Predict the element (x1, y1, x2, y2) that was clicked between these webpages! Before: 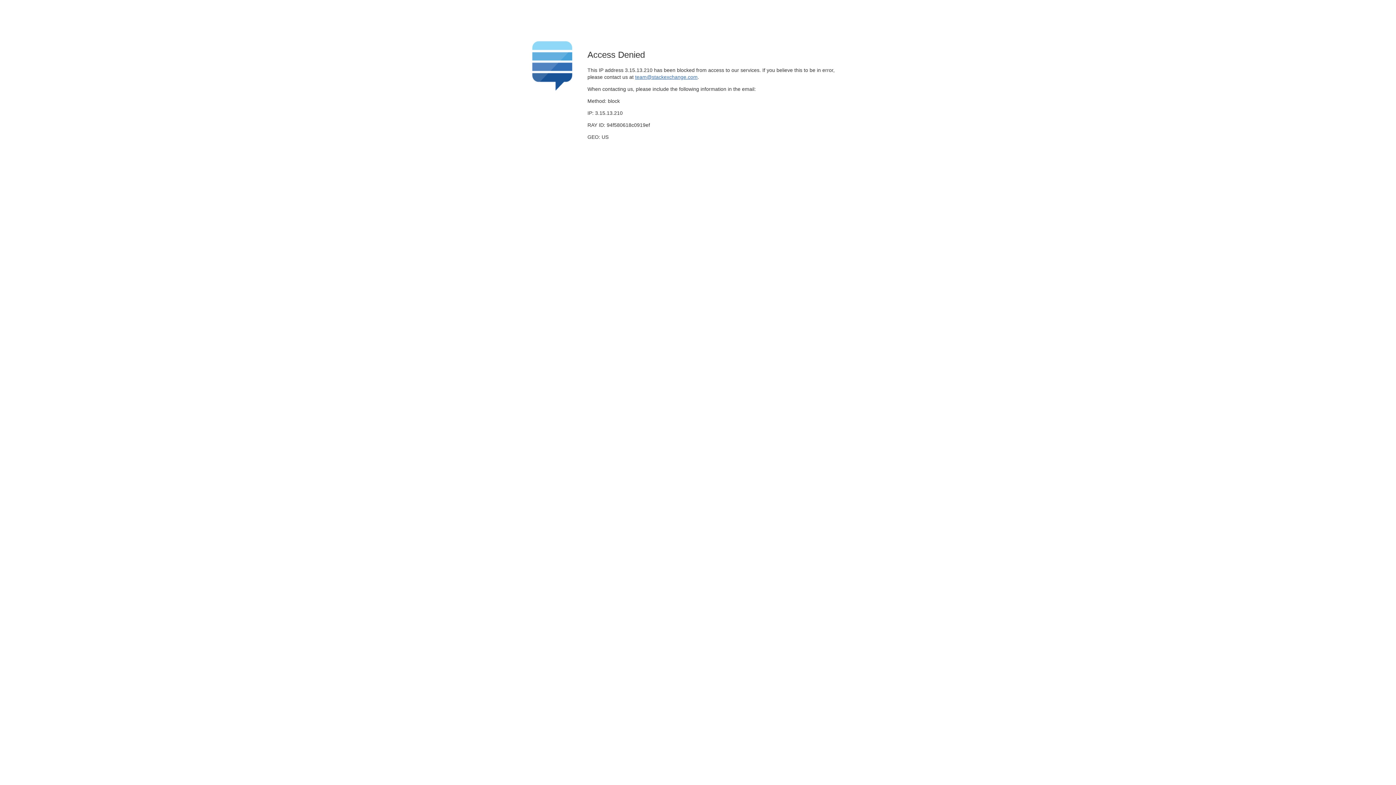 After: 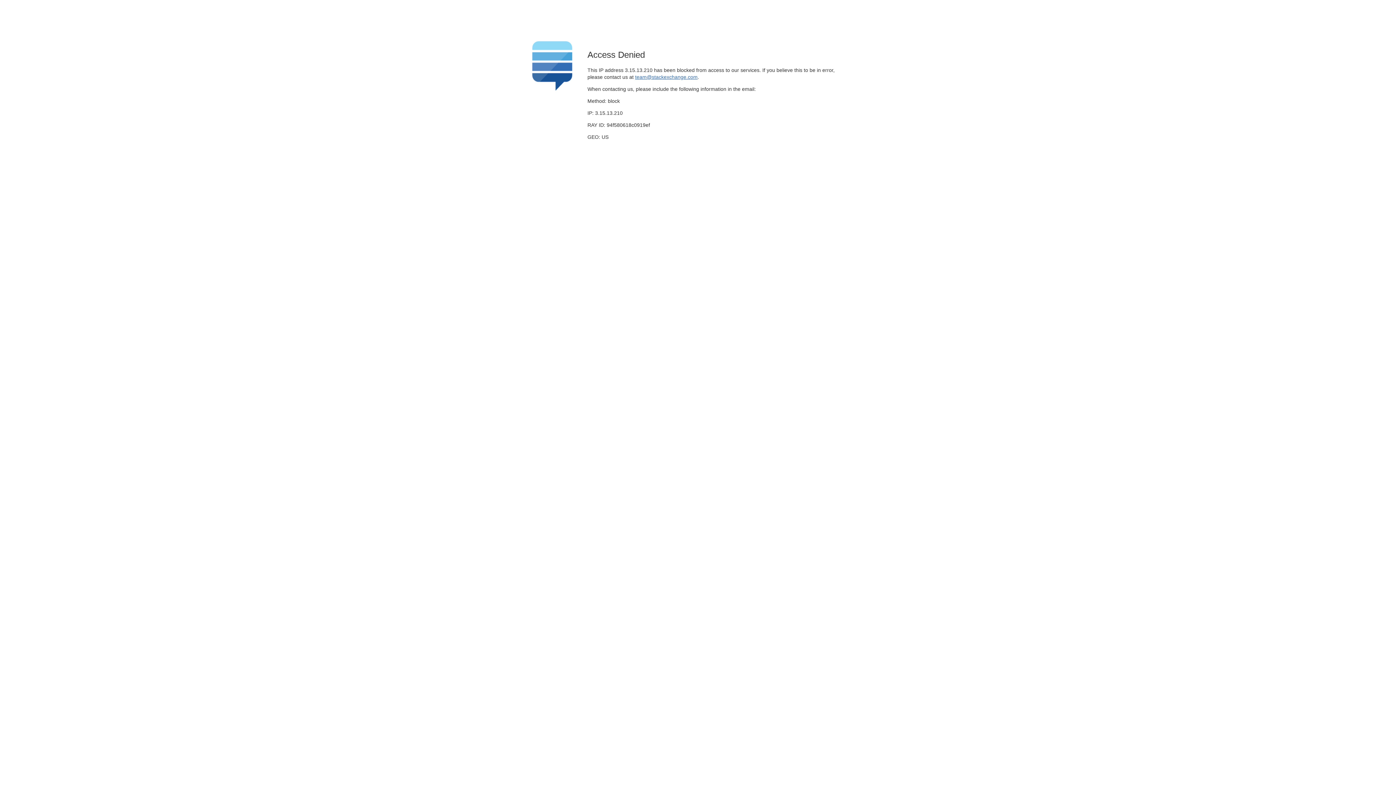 Action: label: team@stackexchange.com bbox: (635, 74, 697, 79)